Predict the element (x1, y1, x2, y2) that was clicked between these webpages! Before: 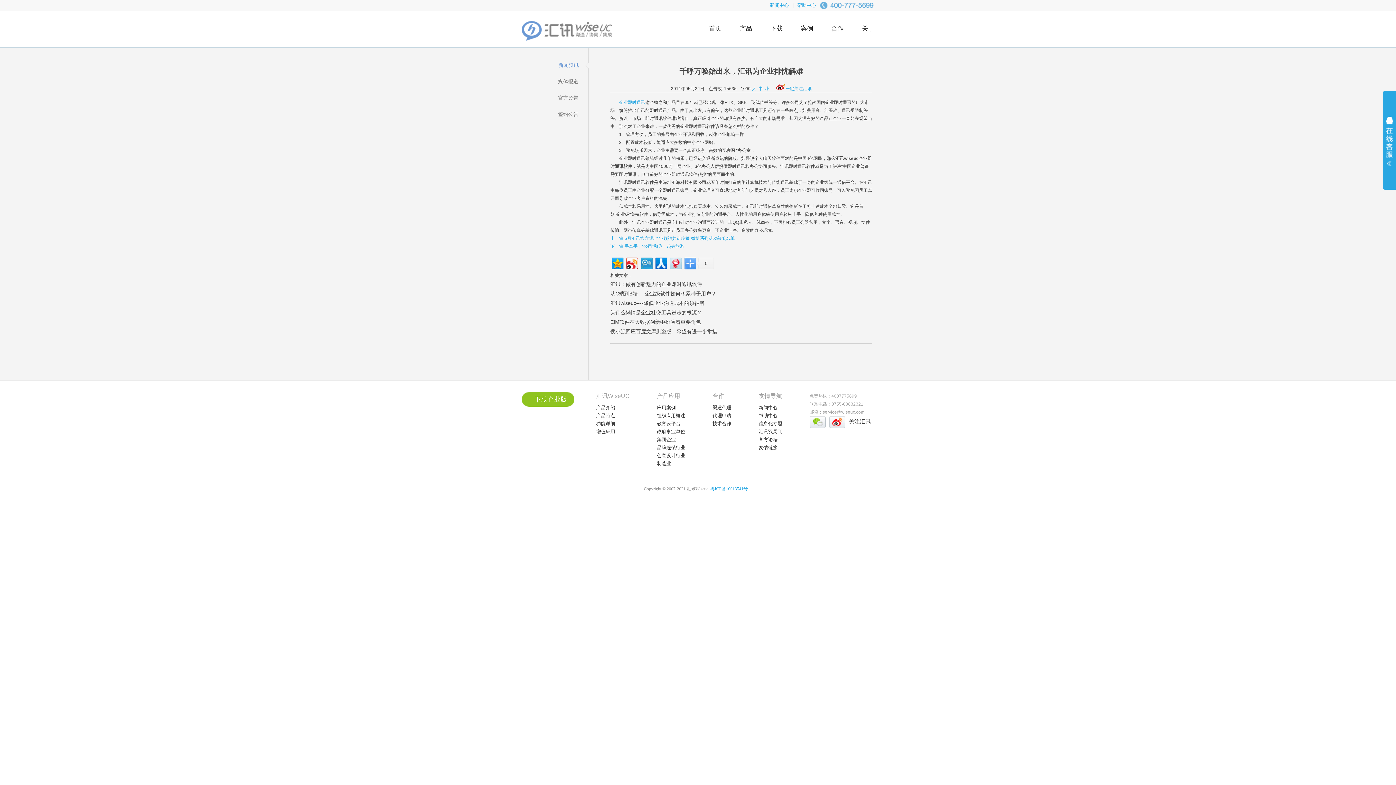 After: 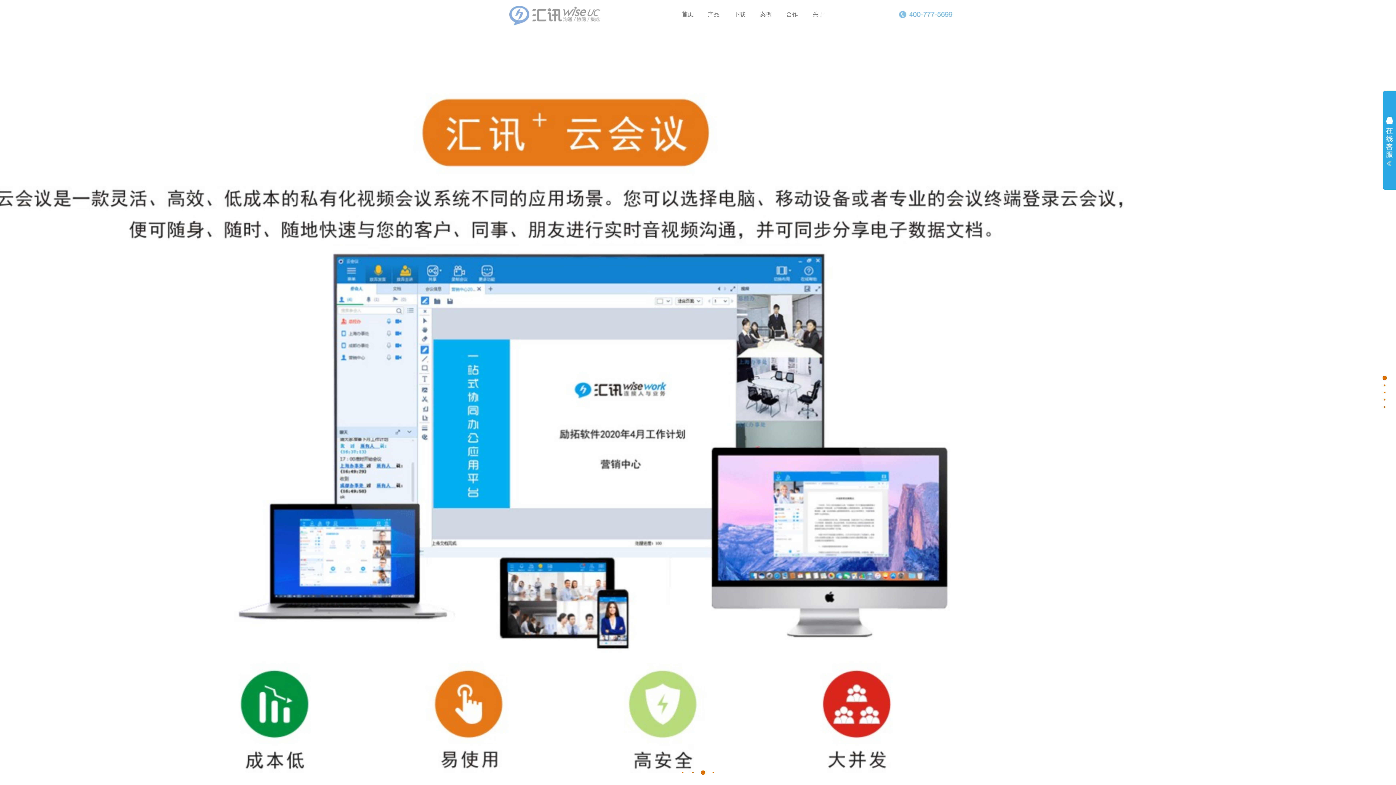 Action: label: 首页 bbox: (709, 25, 721, 32)